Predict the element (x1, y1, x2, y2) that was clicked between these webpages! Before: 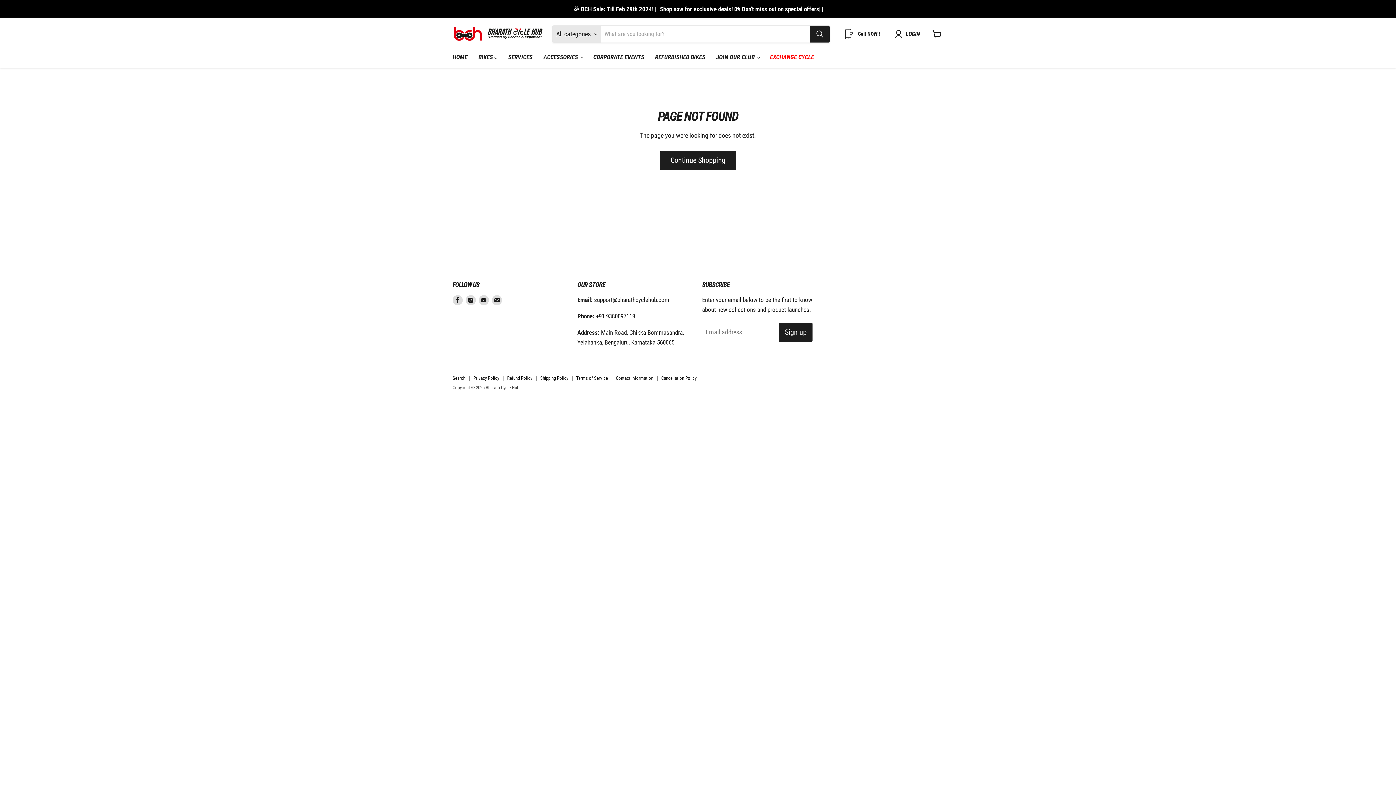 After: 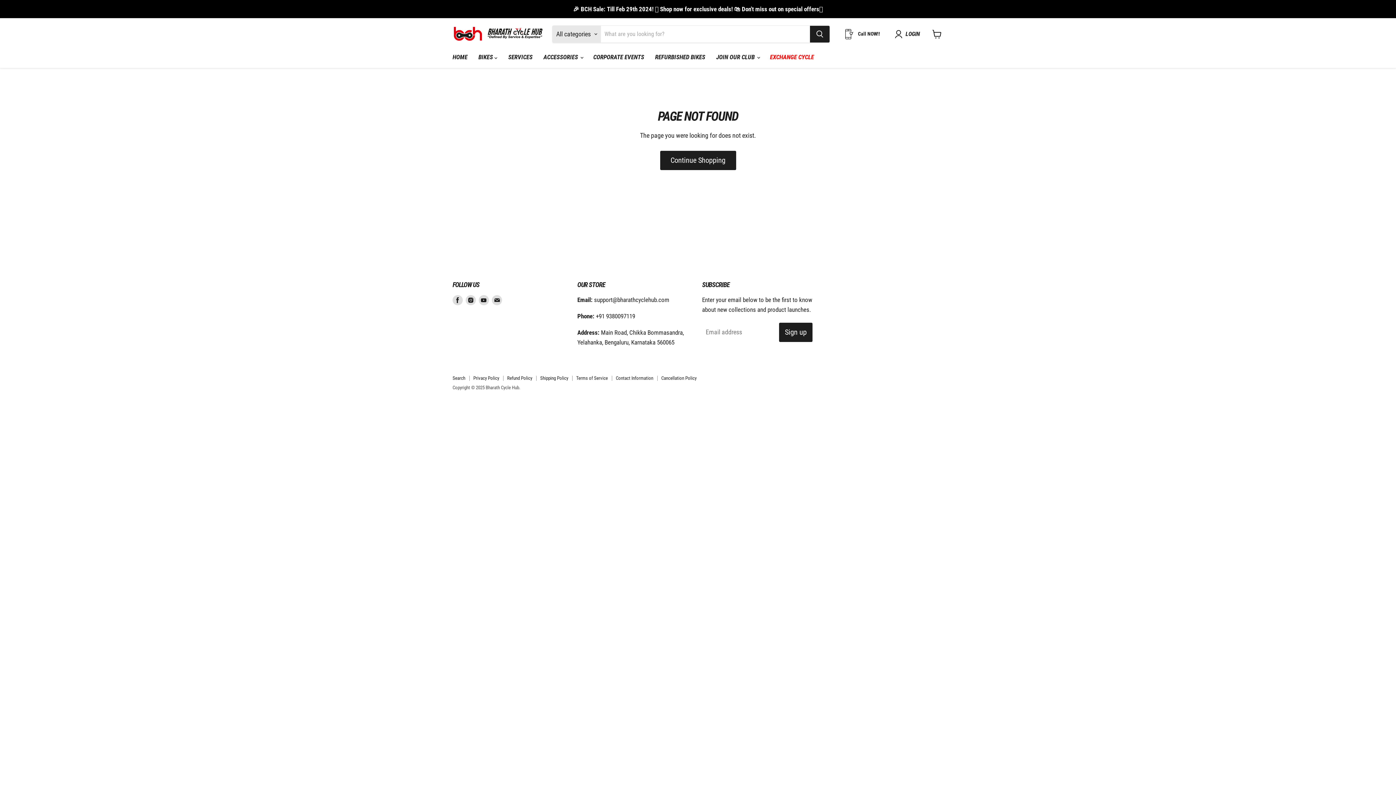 Action: label: REFURBISHED BIKES bbox: (649, 49, 710, 65)